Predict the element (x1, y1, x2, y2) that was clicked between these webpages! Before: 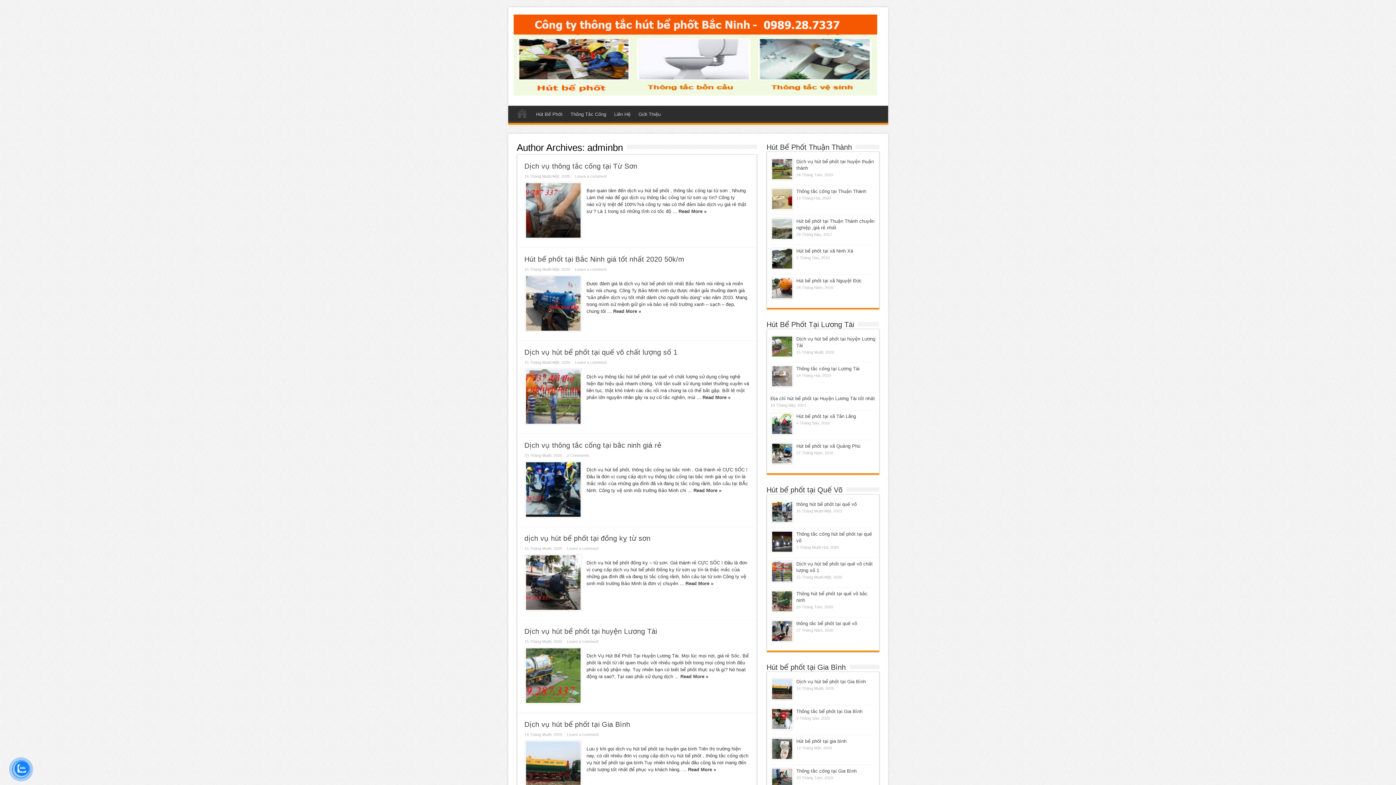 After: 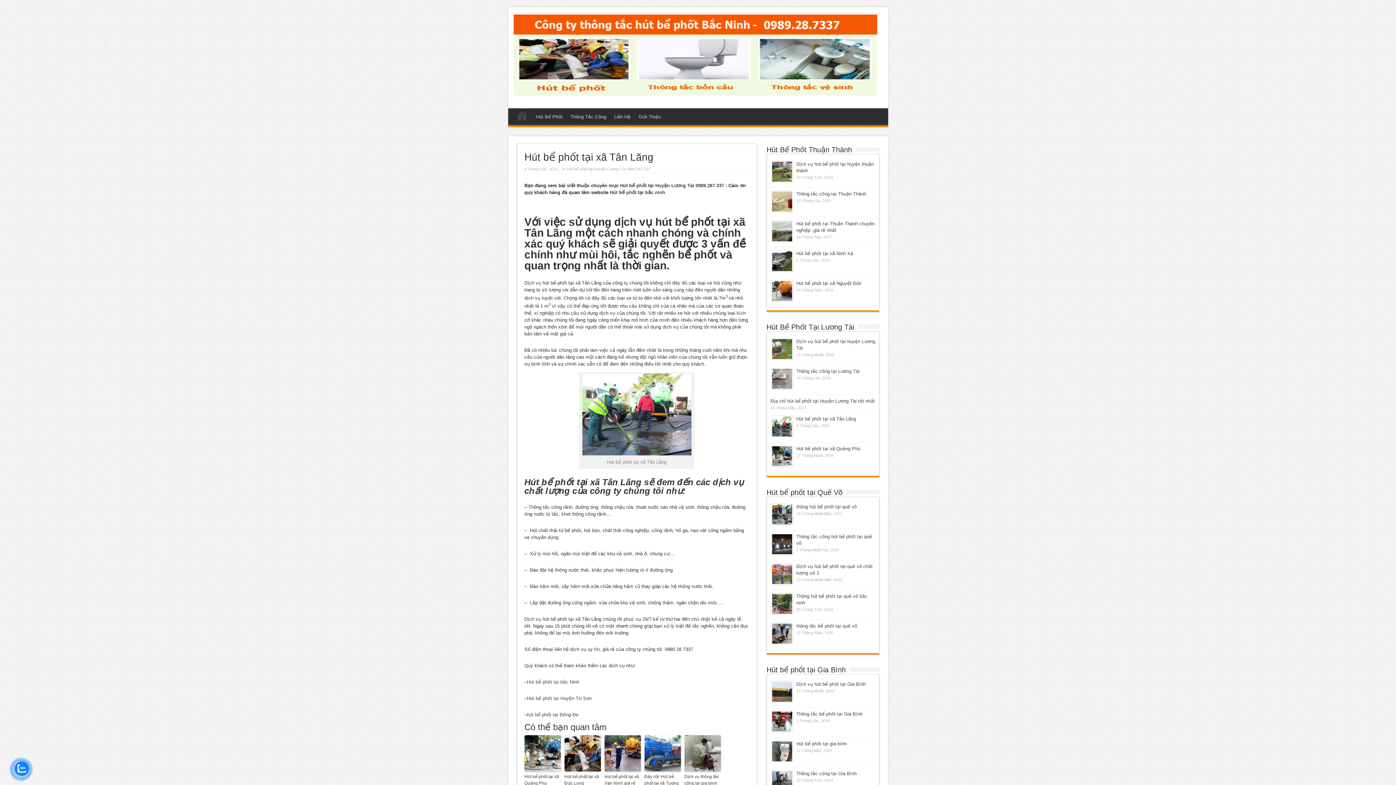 Action: bbox: (772, 414, 792, 434)